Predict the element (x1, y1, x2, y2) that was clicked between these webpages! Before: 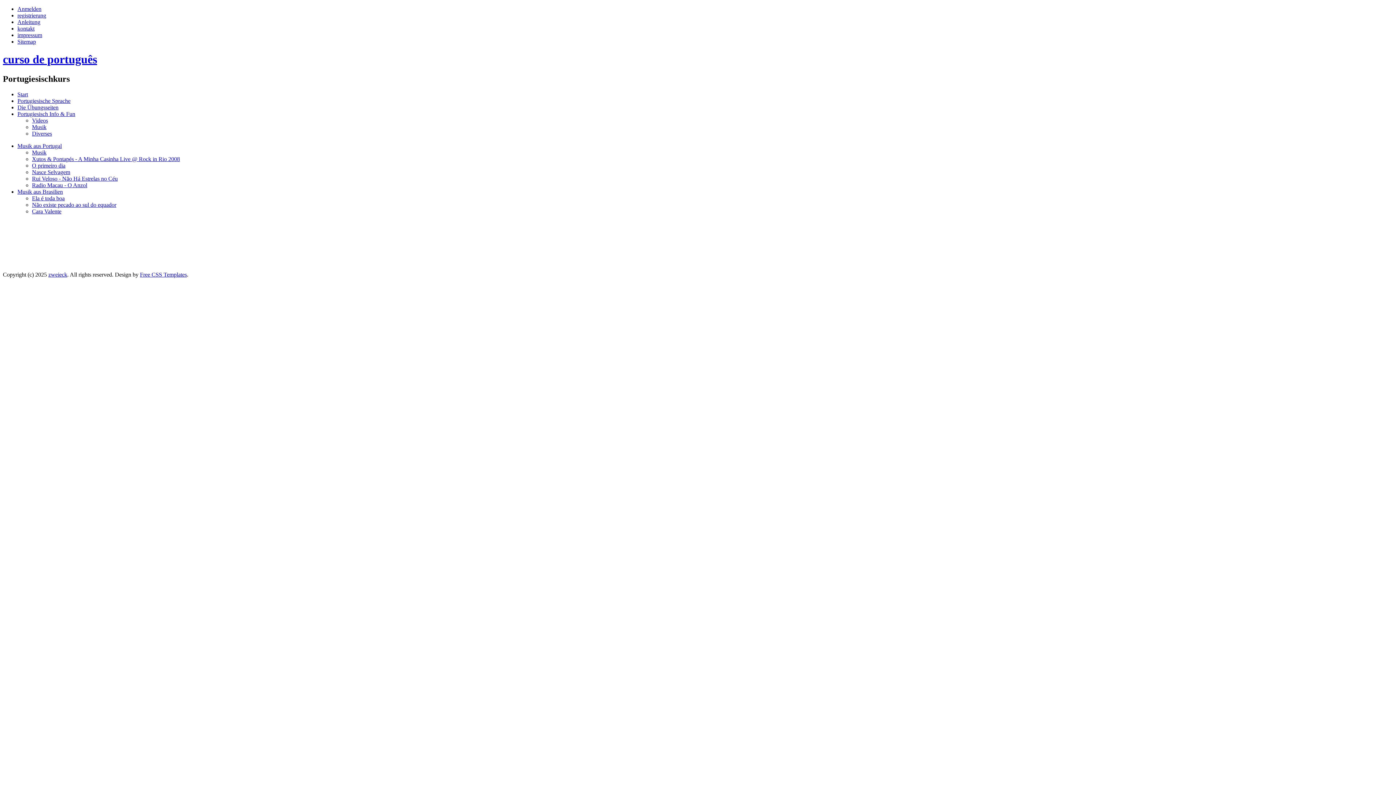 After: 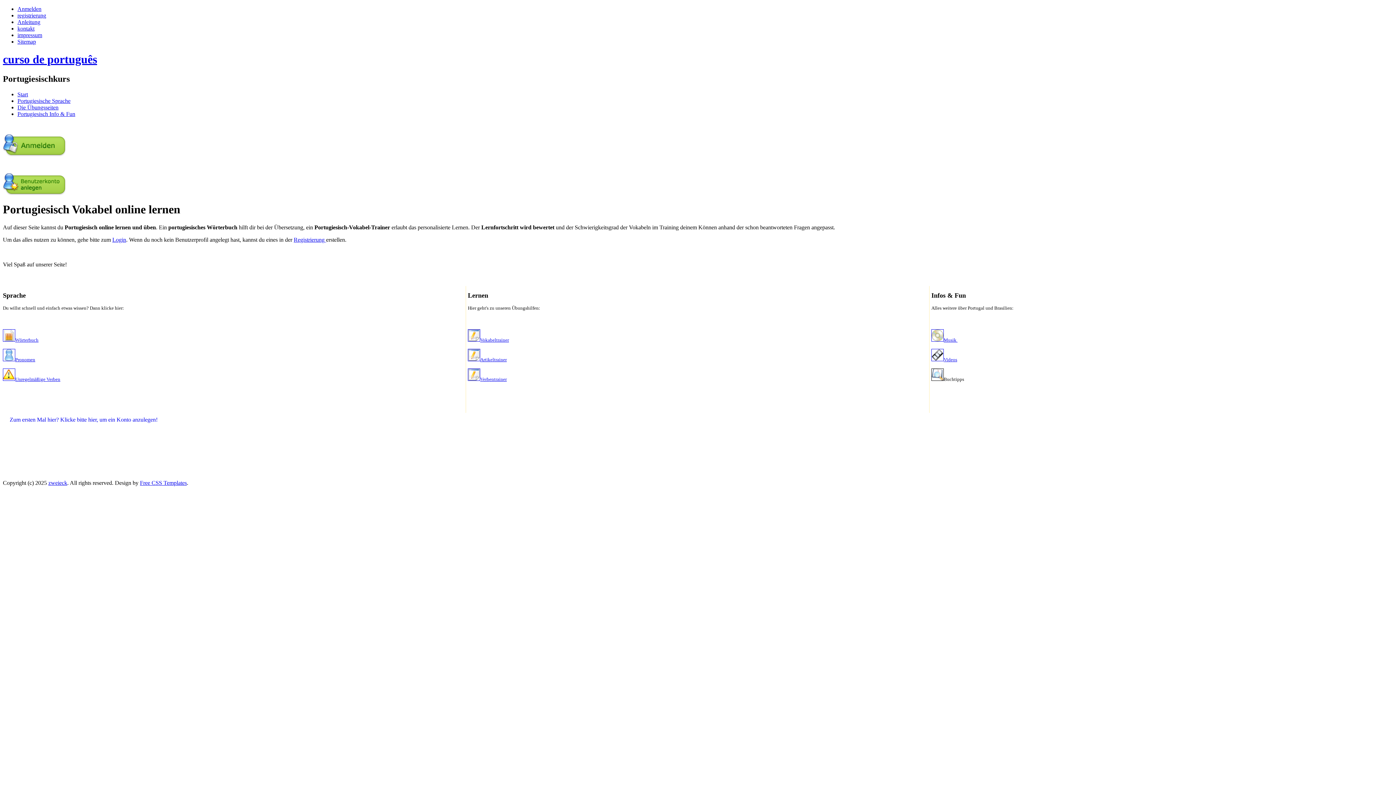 Action: bbox: (2, 52, 97, 65) label: curso de português